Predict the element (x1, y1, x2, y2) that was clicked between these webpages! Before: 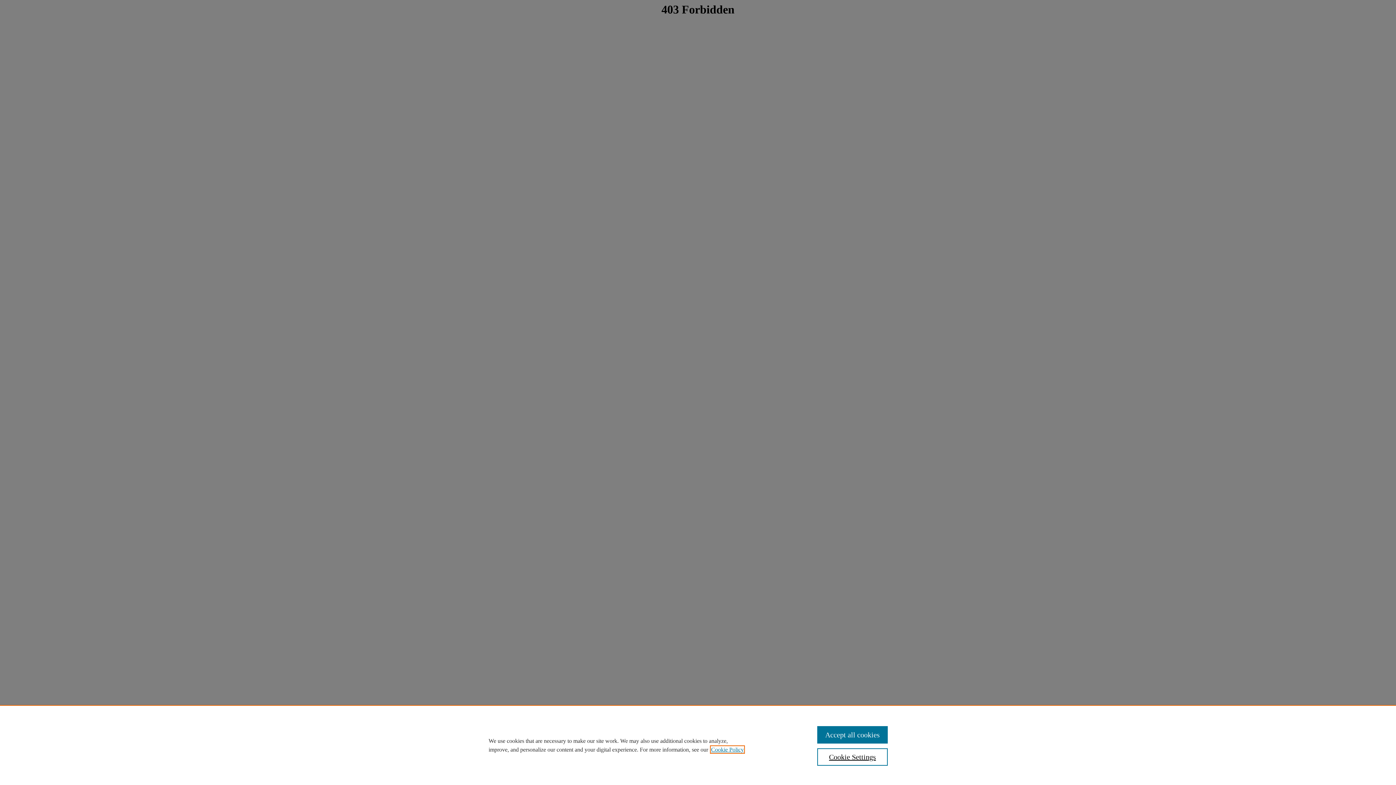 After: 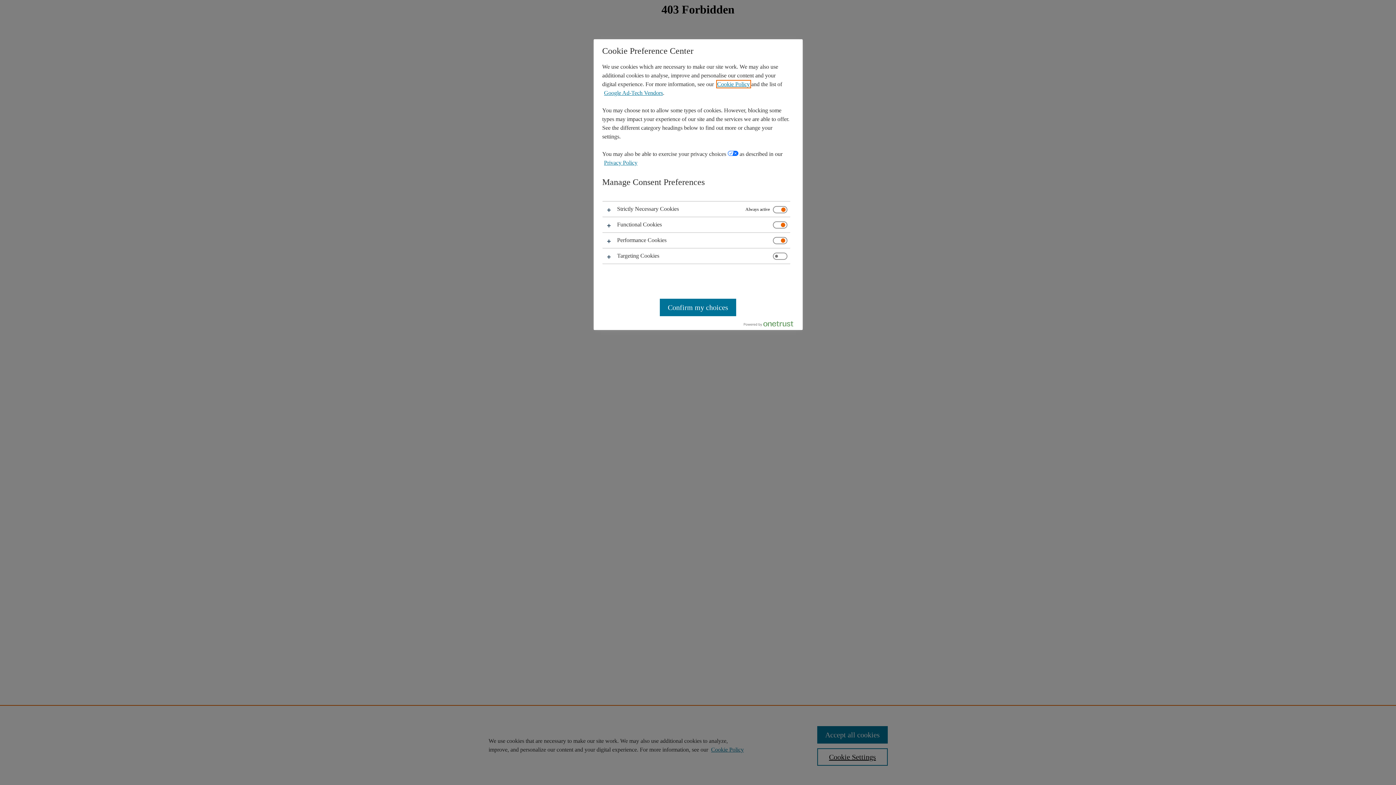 Action: bbox: (817, 748, 887, 766) label: Cookie Settings